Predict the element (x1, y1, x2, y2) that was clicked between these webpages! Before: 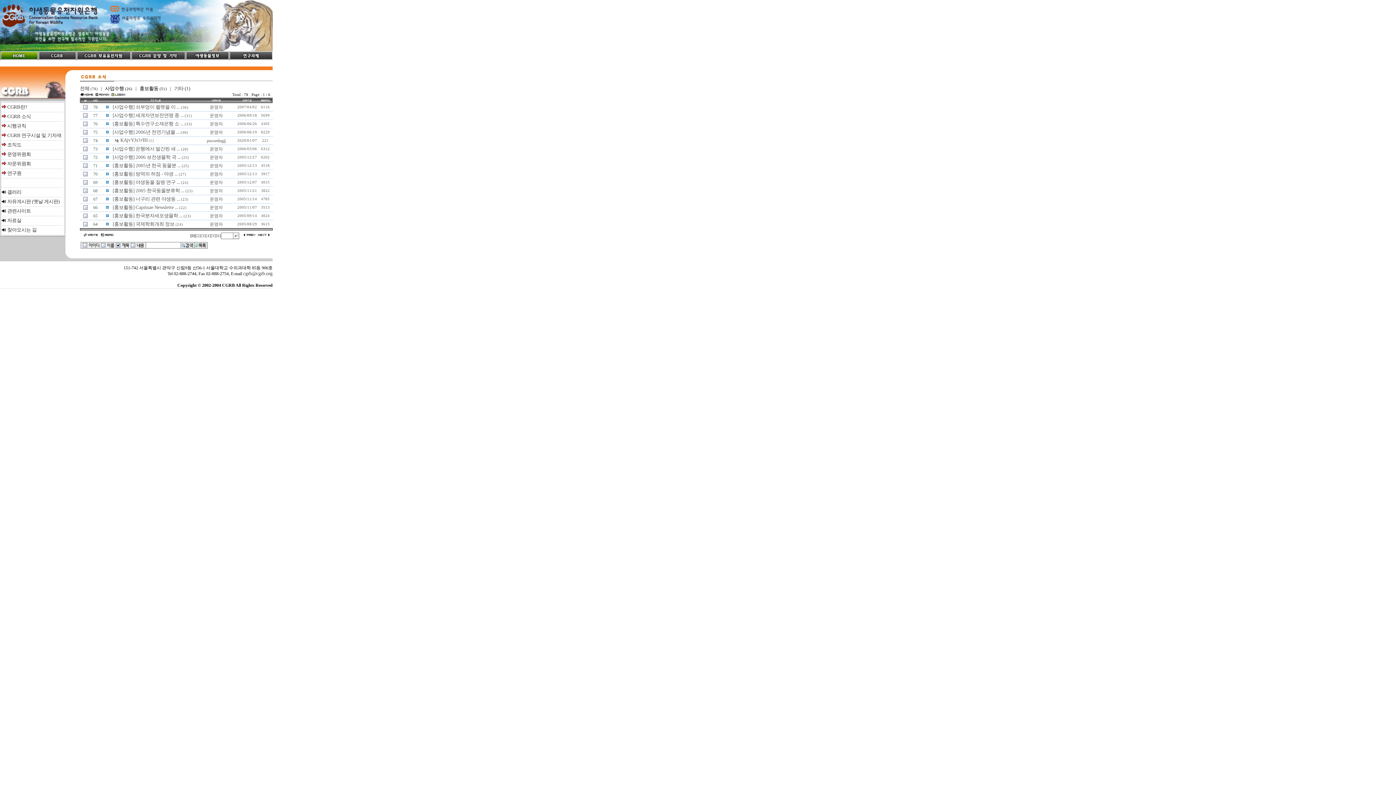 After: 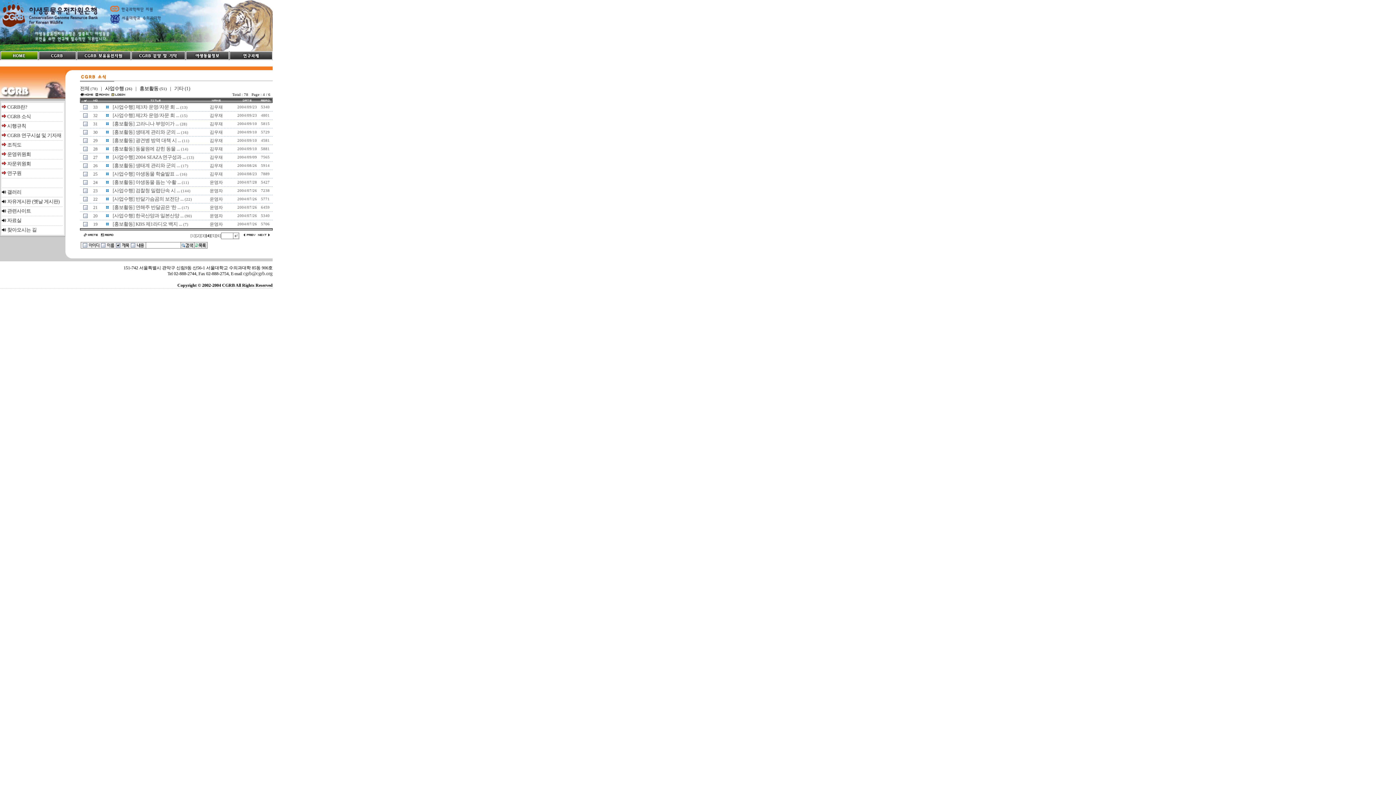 Action: label: [4] bbox: (205, 233, 210, 237)